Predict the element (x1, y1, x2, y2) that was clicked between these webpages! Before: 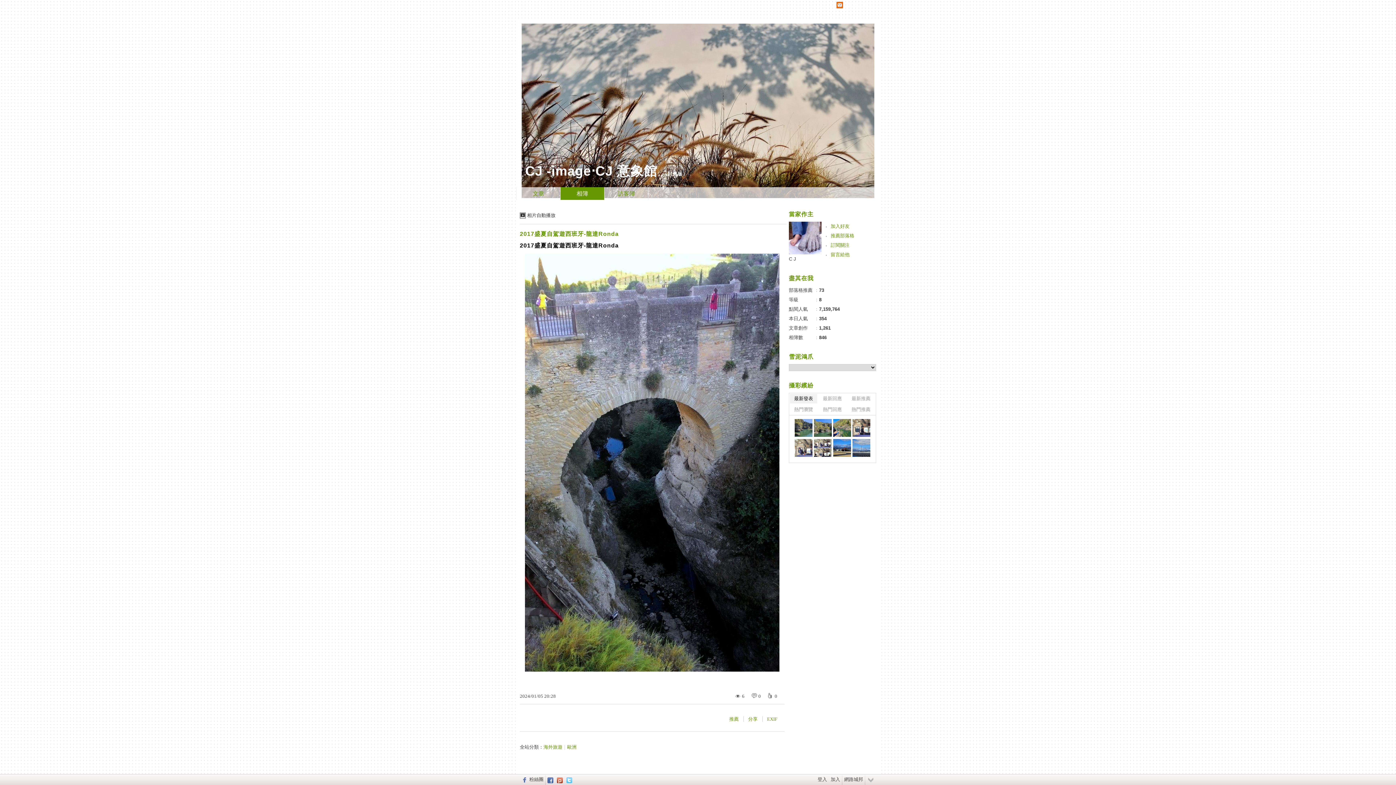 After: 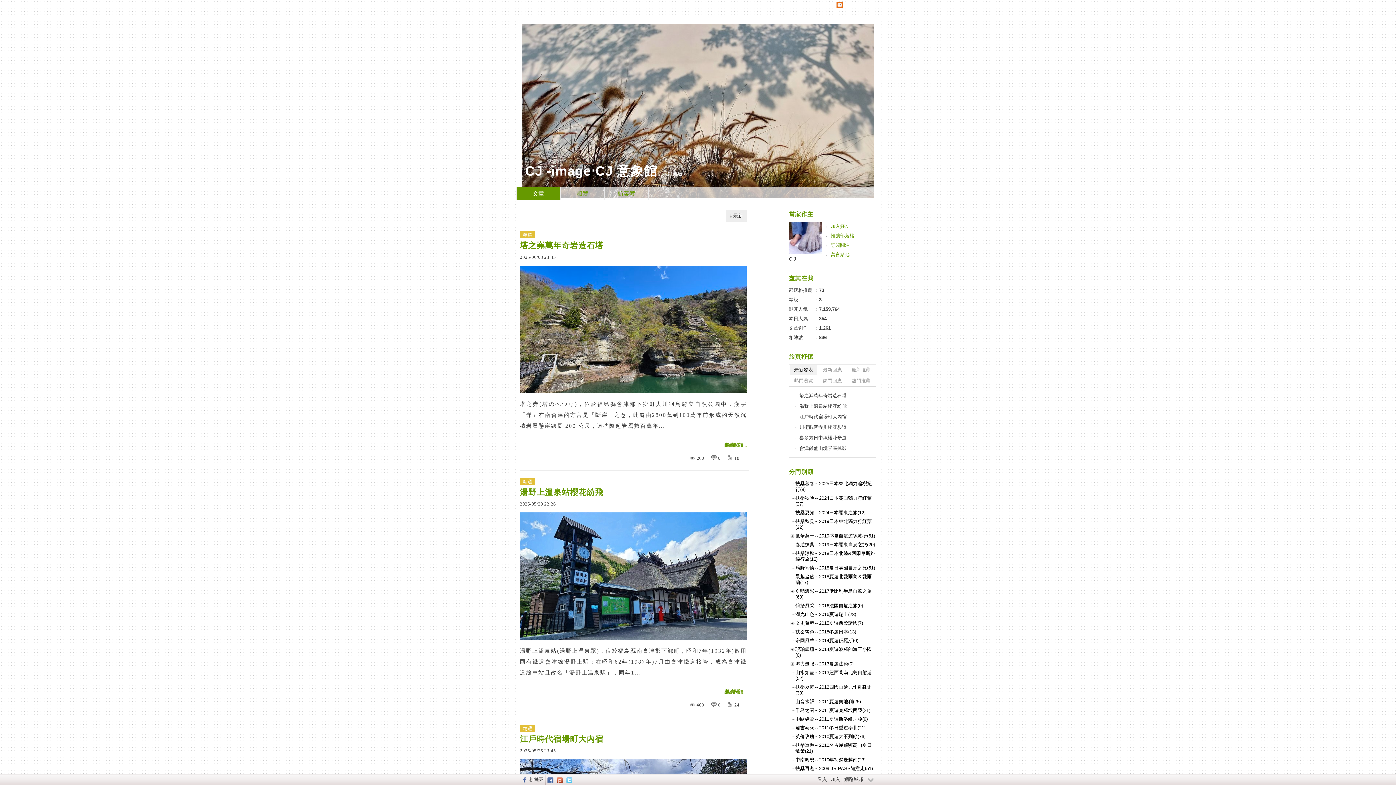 Action: label: CJ -image‧CJ 意象館 bbox: (525, 163, 657, 178)